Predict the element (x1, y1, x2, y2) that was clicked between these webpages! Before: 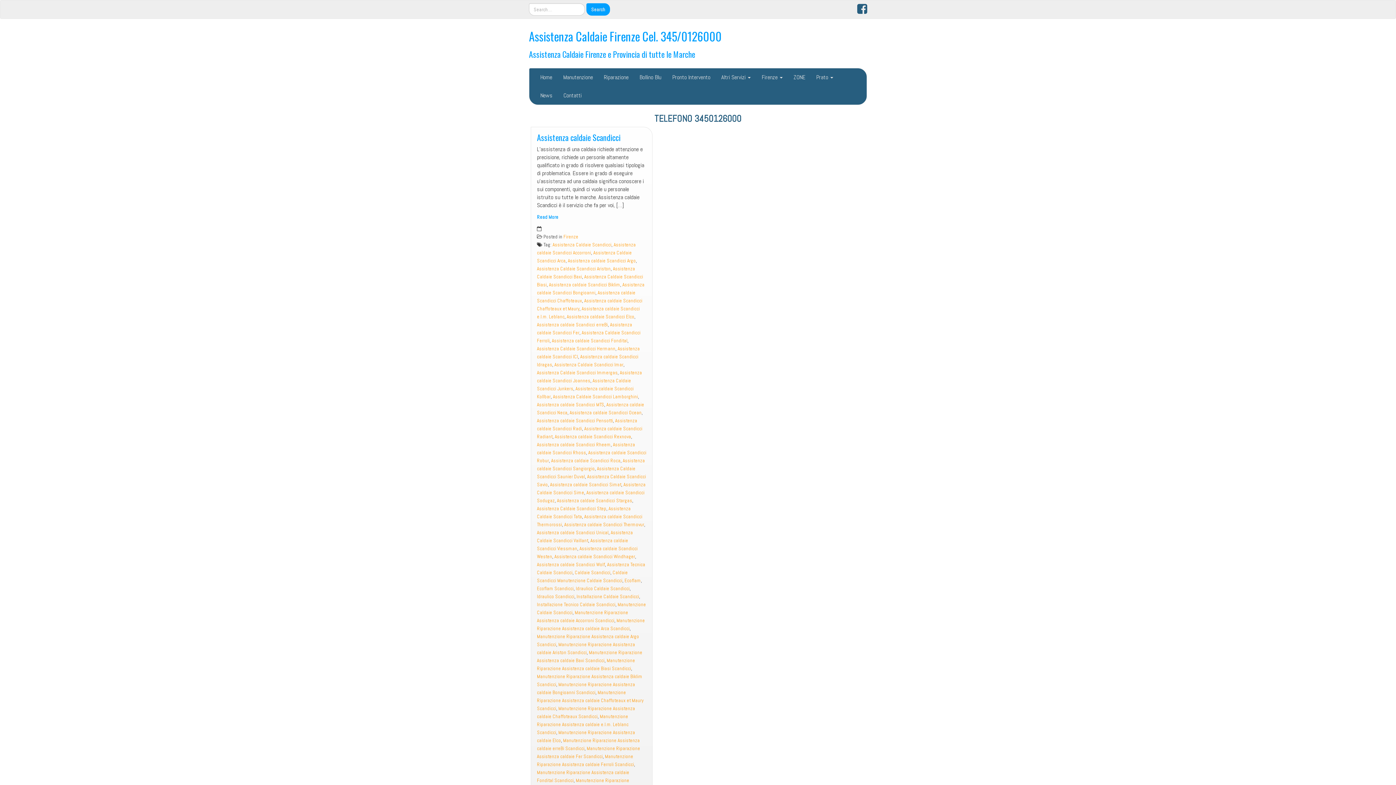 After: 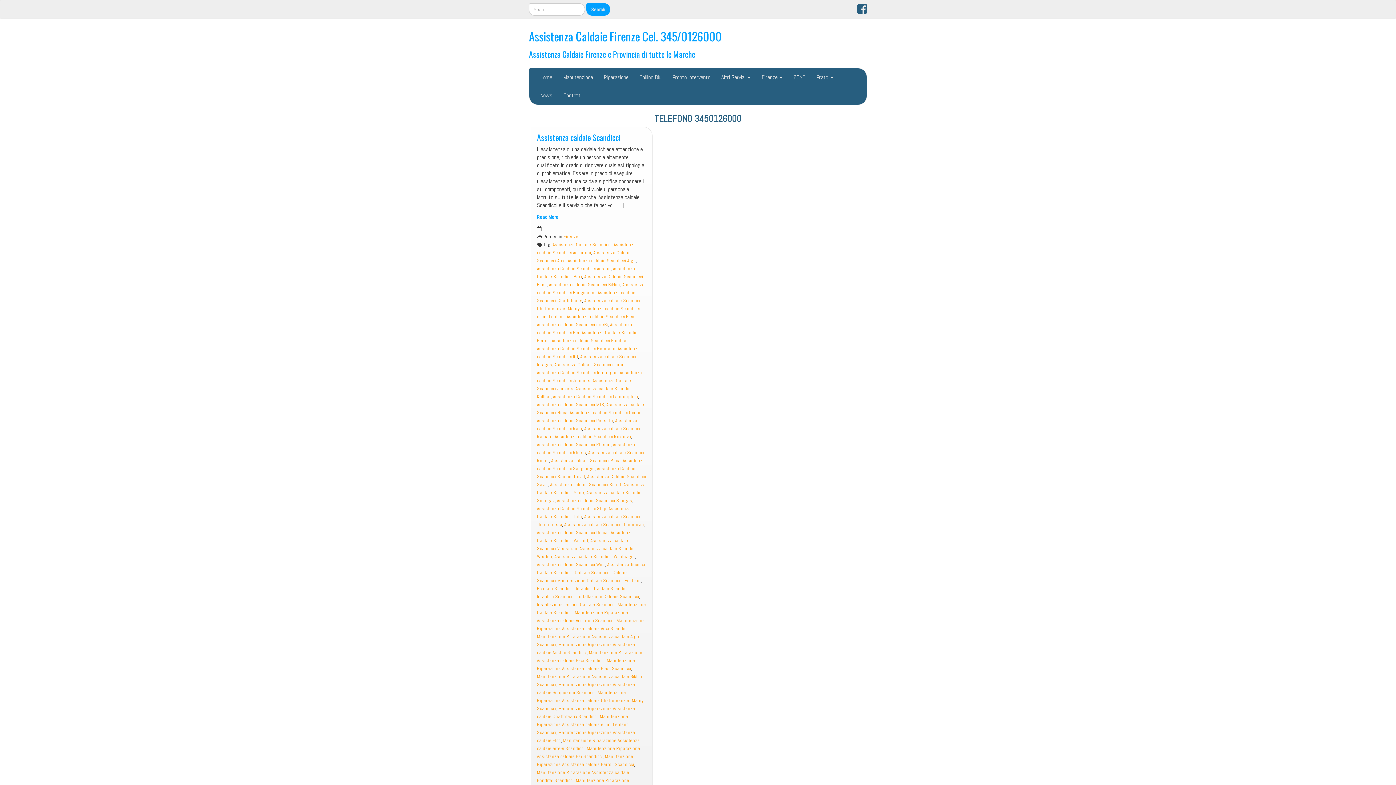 Action: bbox: (537, 441, 610, 448) label: Assistenza caldaie Scandicci Rheem